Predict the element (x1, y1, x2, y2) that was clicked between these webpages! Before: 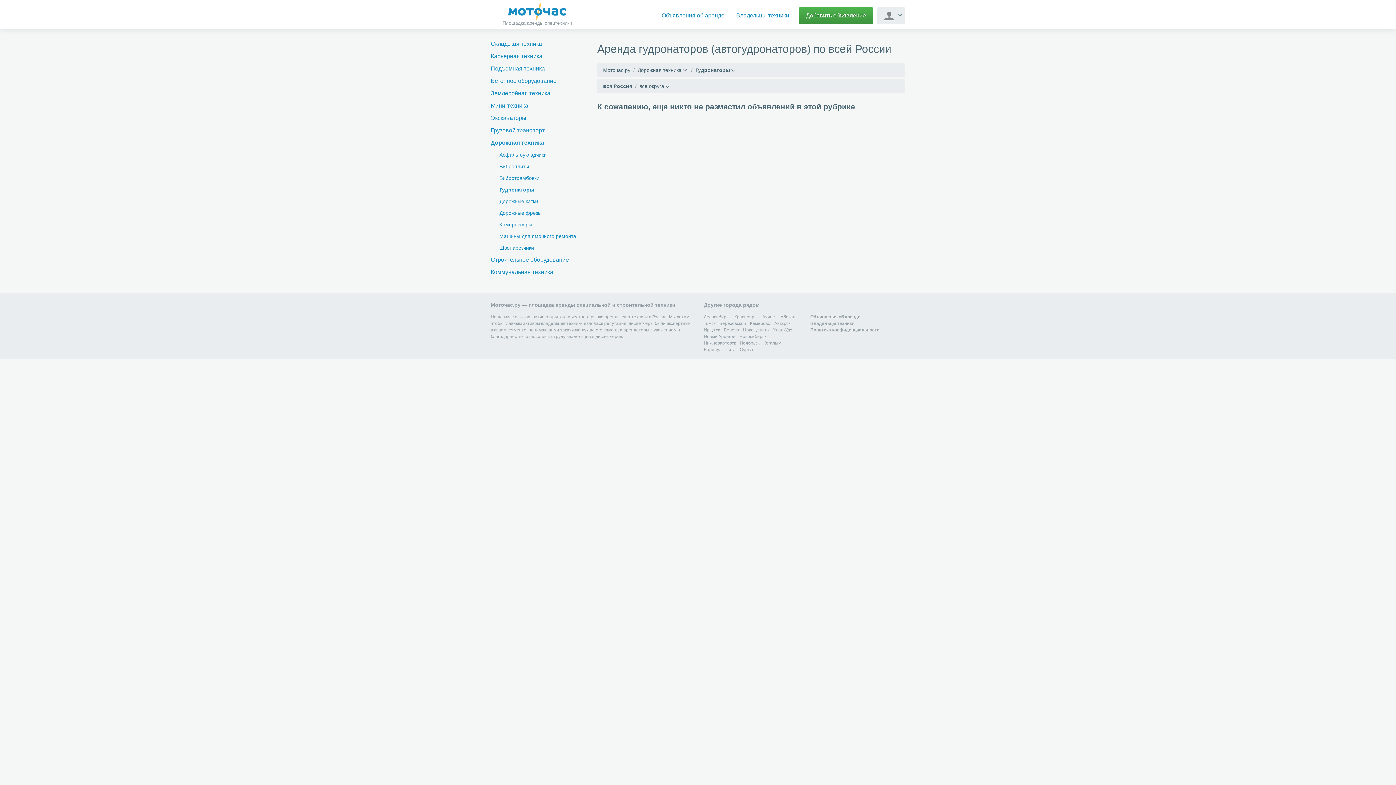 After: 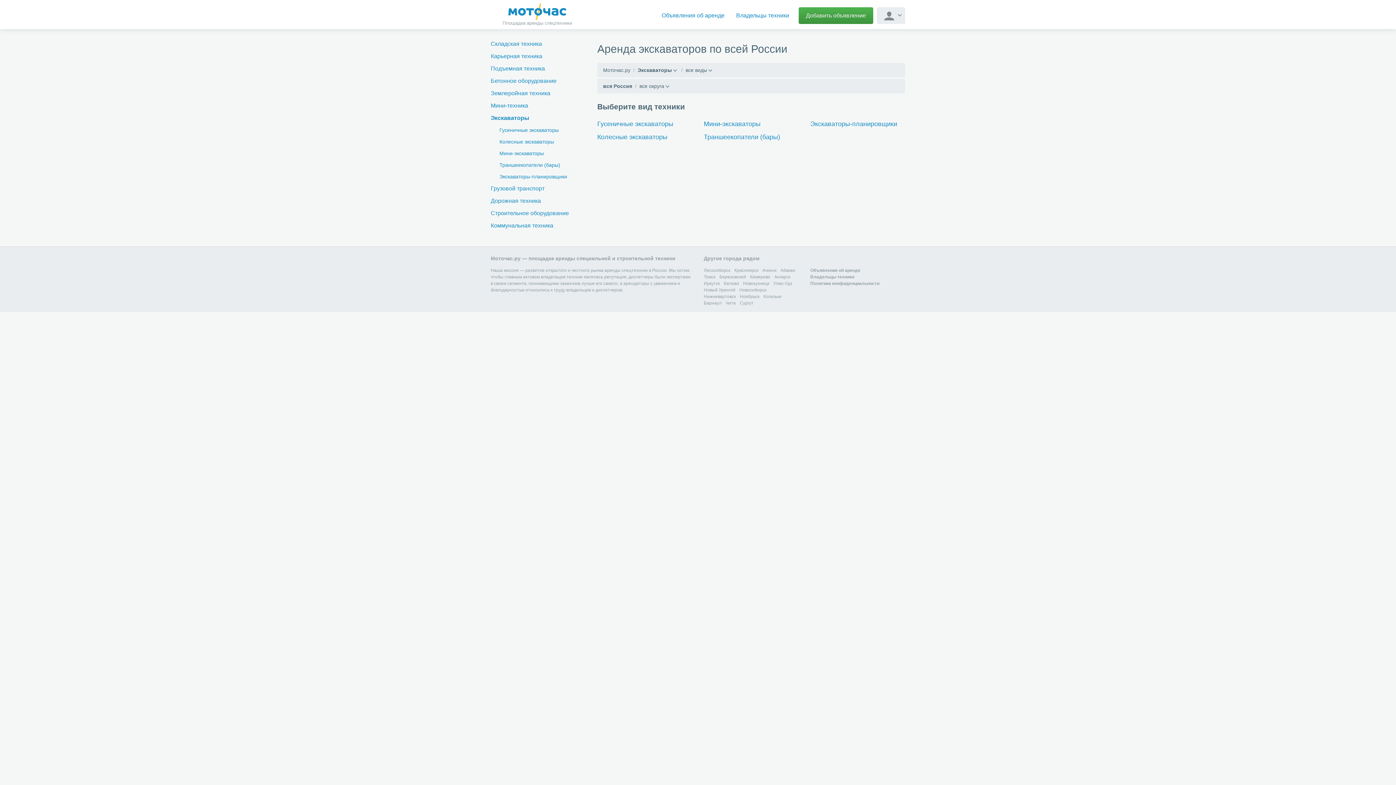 Action: label: Экскаваторы bbox: (490, 114, 526, 121)